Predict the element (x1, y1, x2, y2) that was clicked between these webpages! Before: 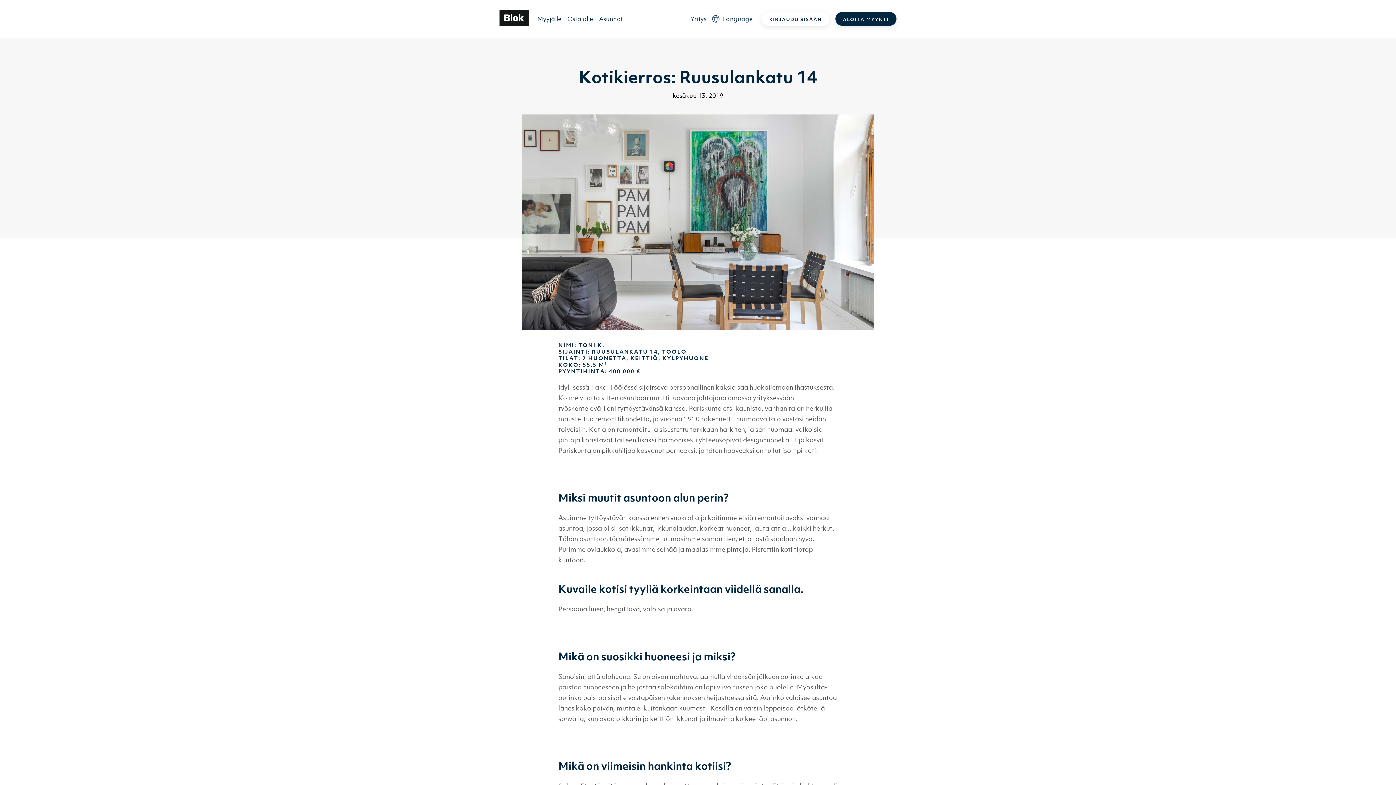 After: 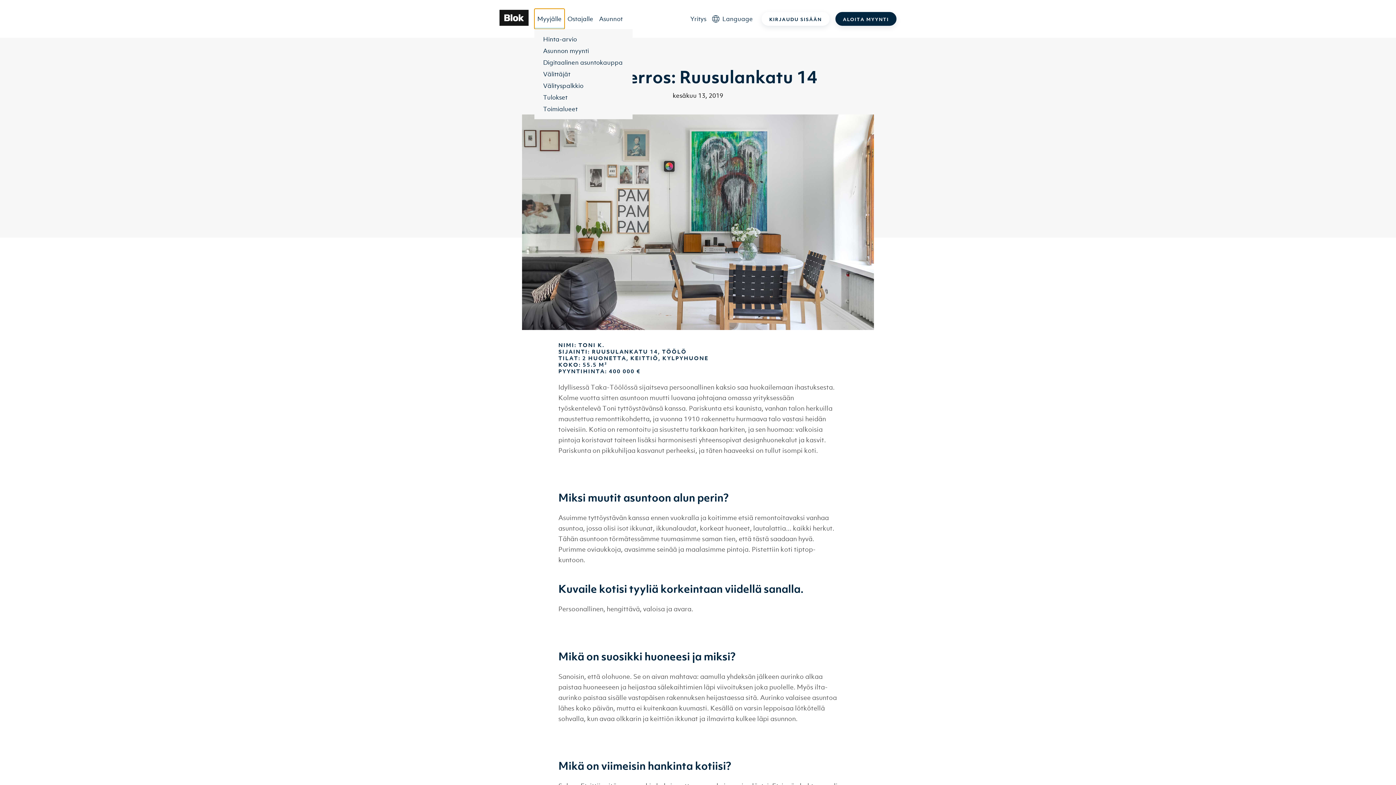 Action: label: Myyjälle bbox: (534, 8, 564, 29)